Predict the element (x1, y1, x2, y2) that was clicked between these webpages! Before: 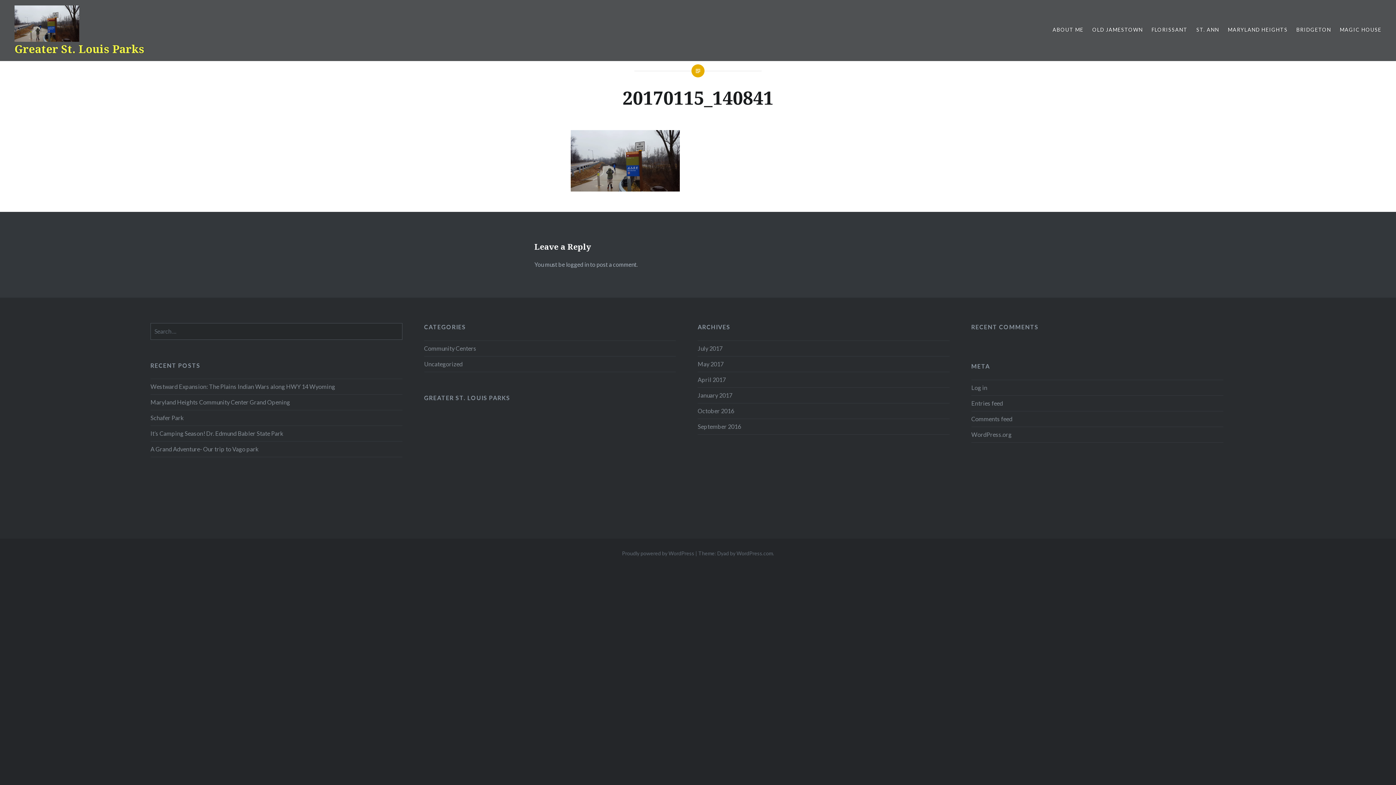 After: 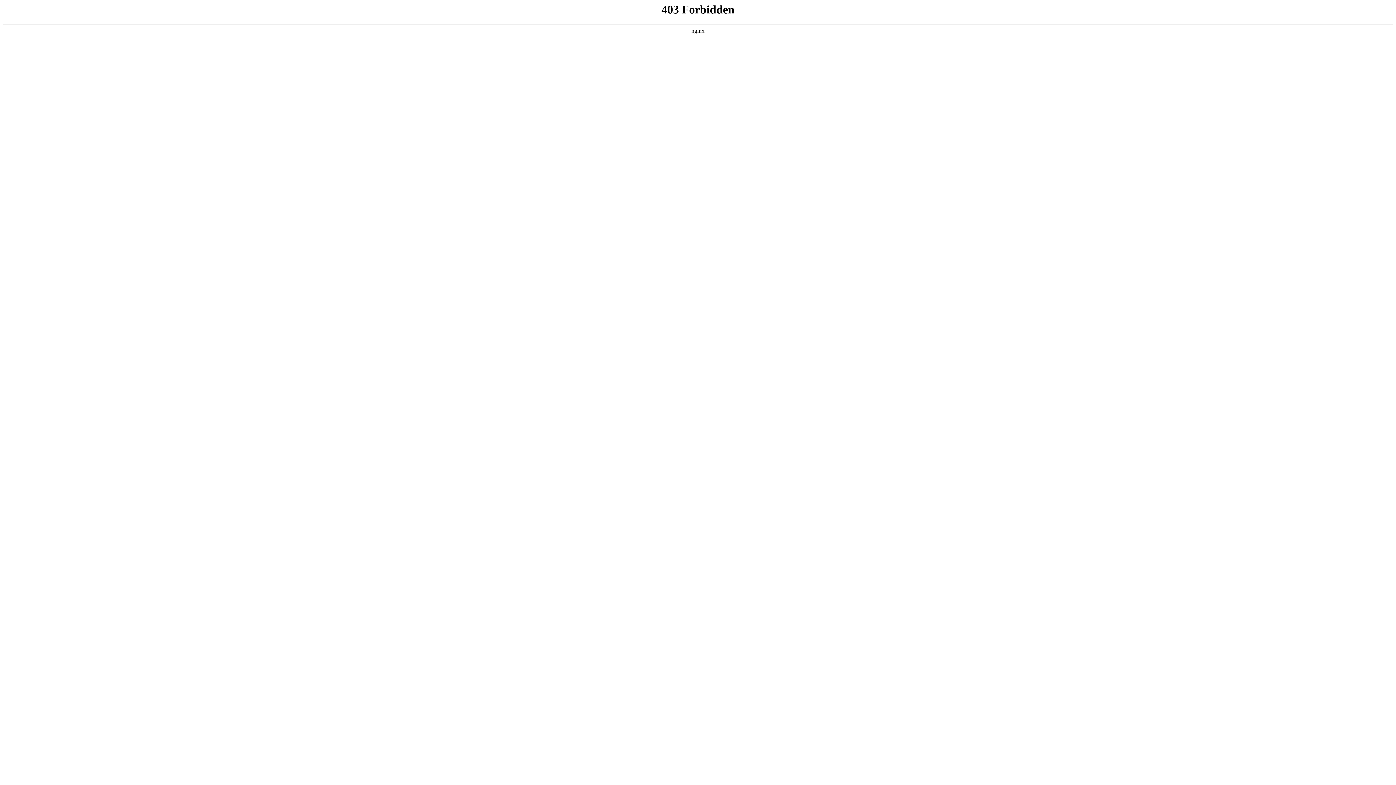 Action: label: Proudly powered by WordPress bbox: (622, 550, 694, 556)